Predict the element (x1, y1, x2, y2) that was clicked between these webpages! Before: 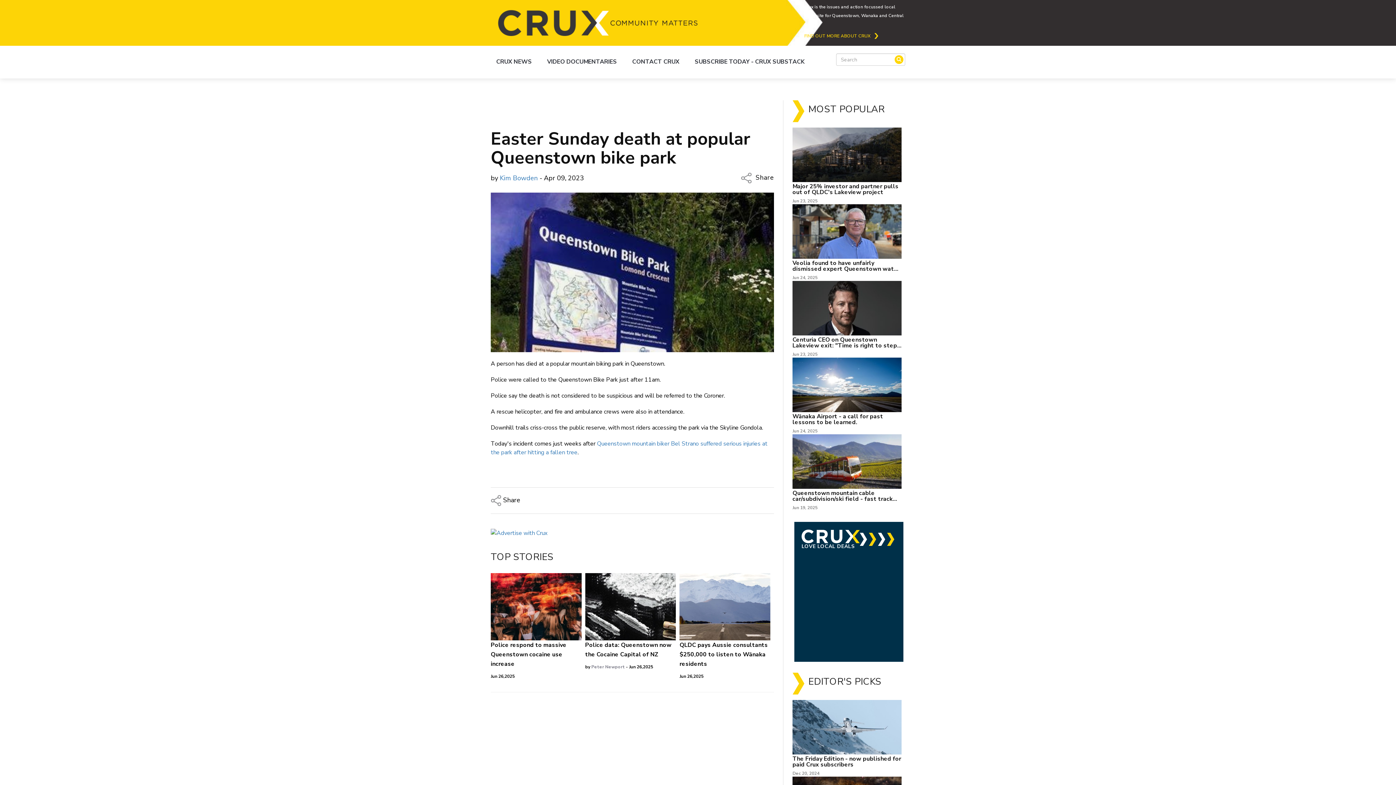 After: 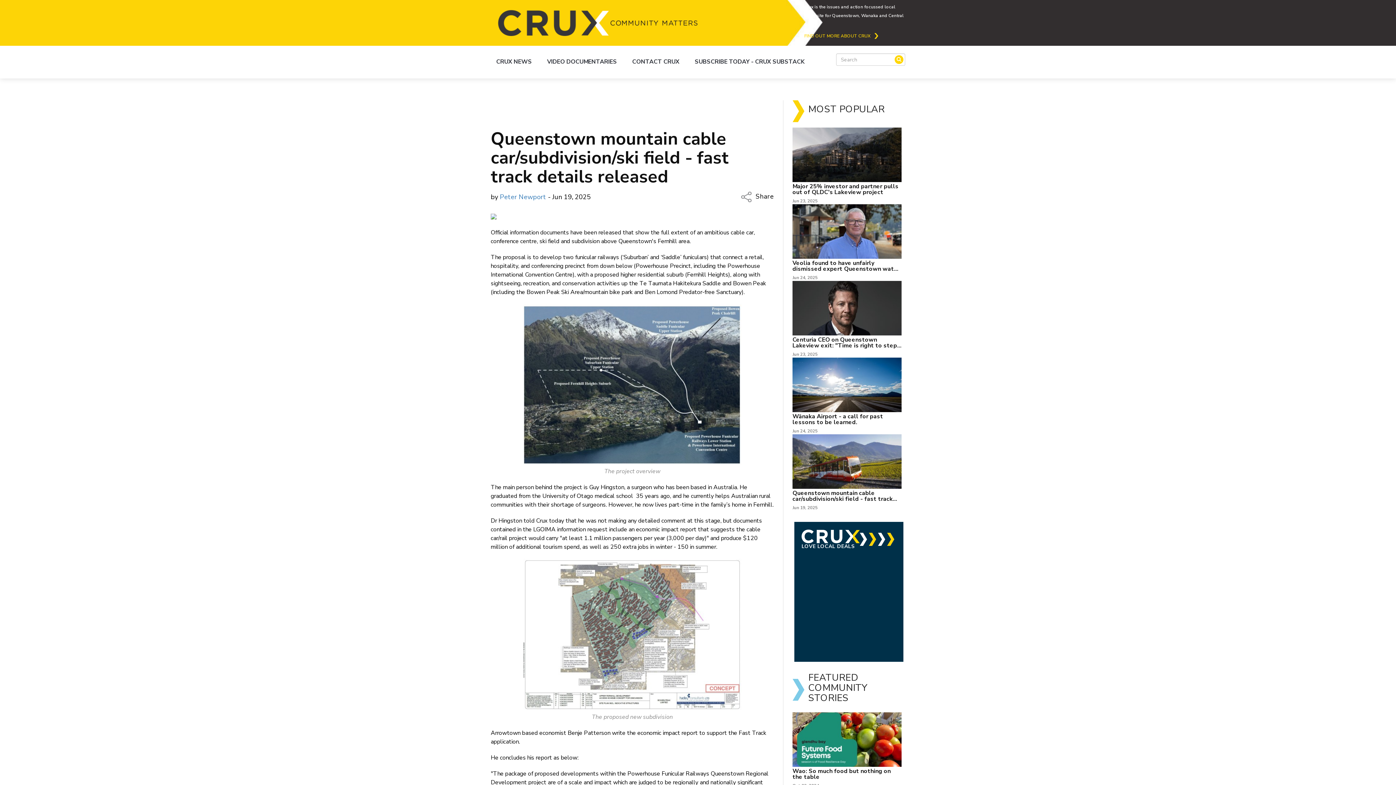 Action: bbox: (792, 490, 901, 502) label: Queenstown mountain cable car/subdivision/ski field - fast track details released